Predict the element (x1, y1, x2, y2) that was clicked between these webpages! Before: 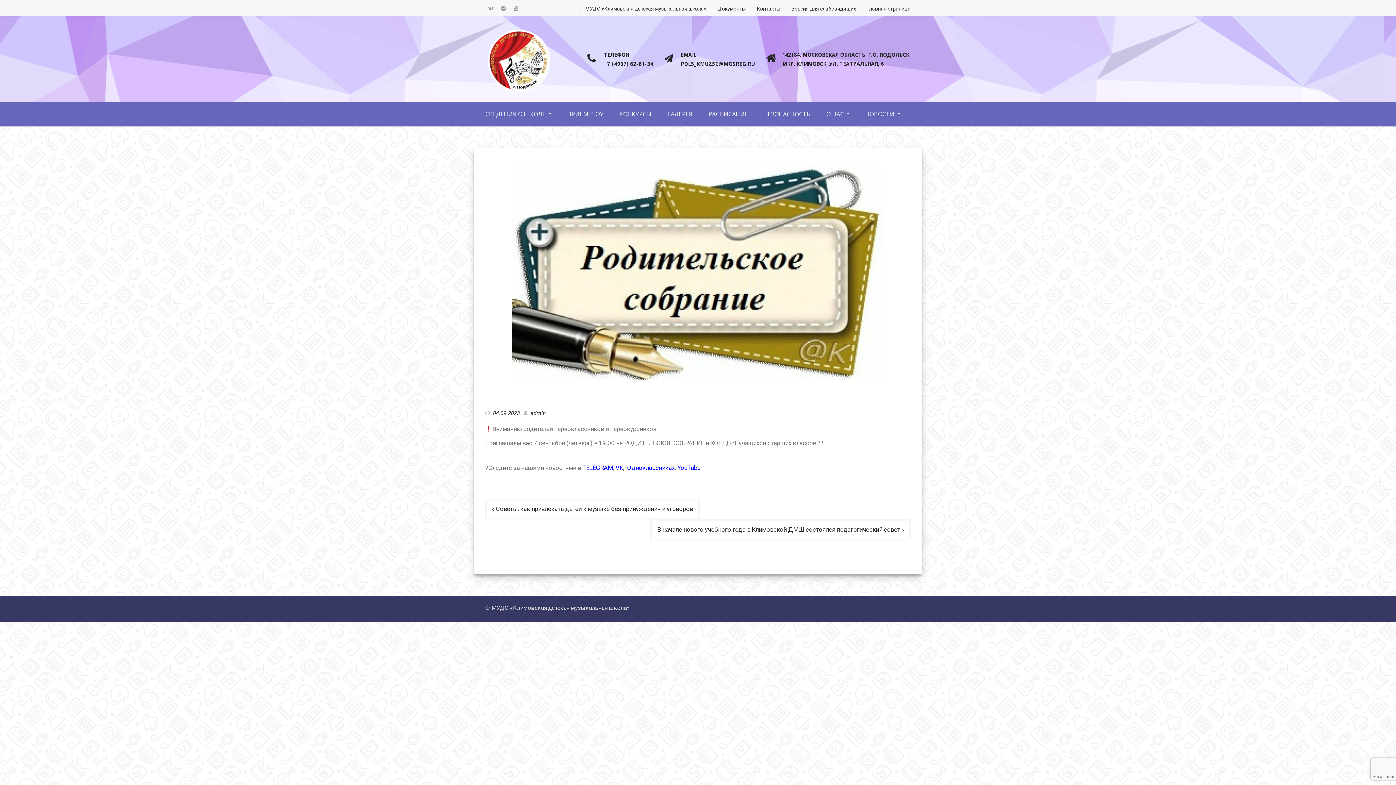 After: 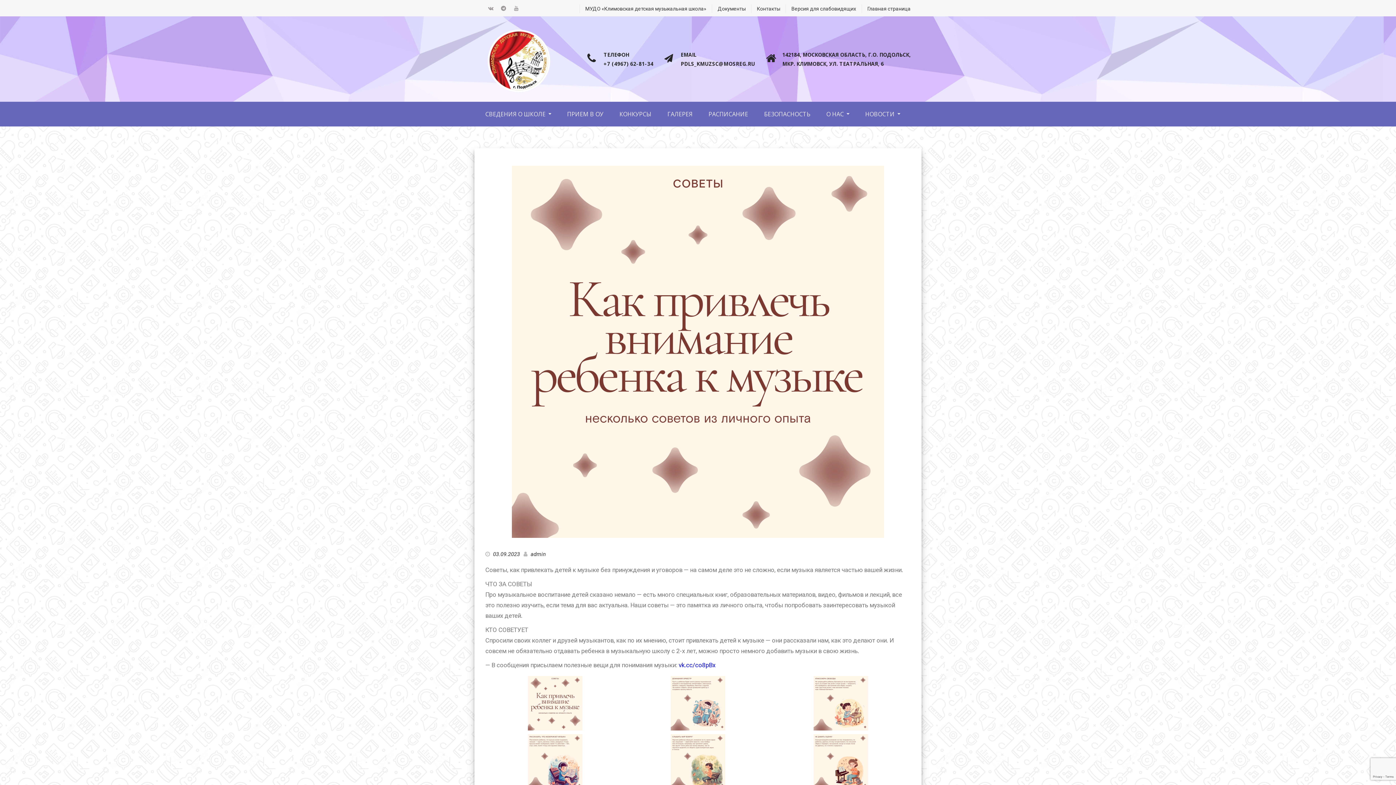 Action: bbox: (485, 498, 700, 519) label: Советы, как привлекать детей к музыке без принуждения и уговоров